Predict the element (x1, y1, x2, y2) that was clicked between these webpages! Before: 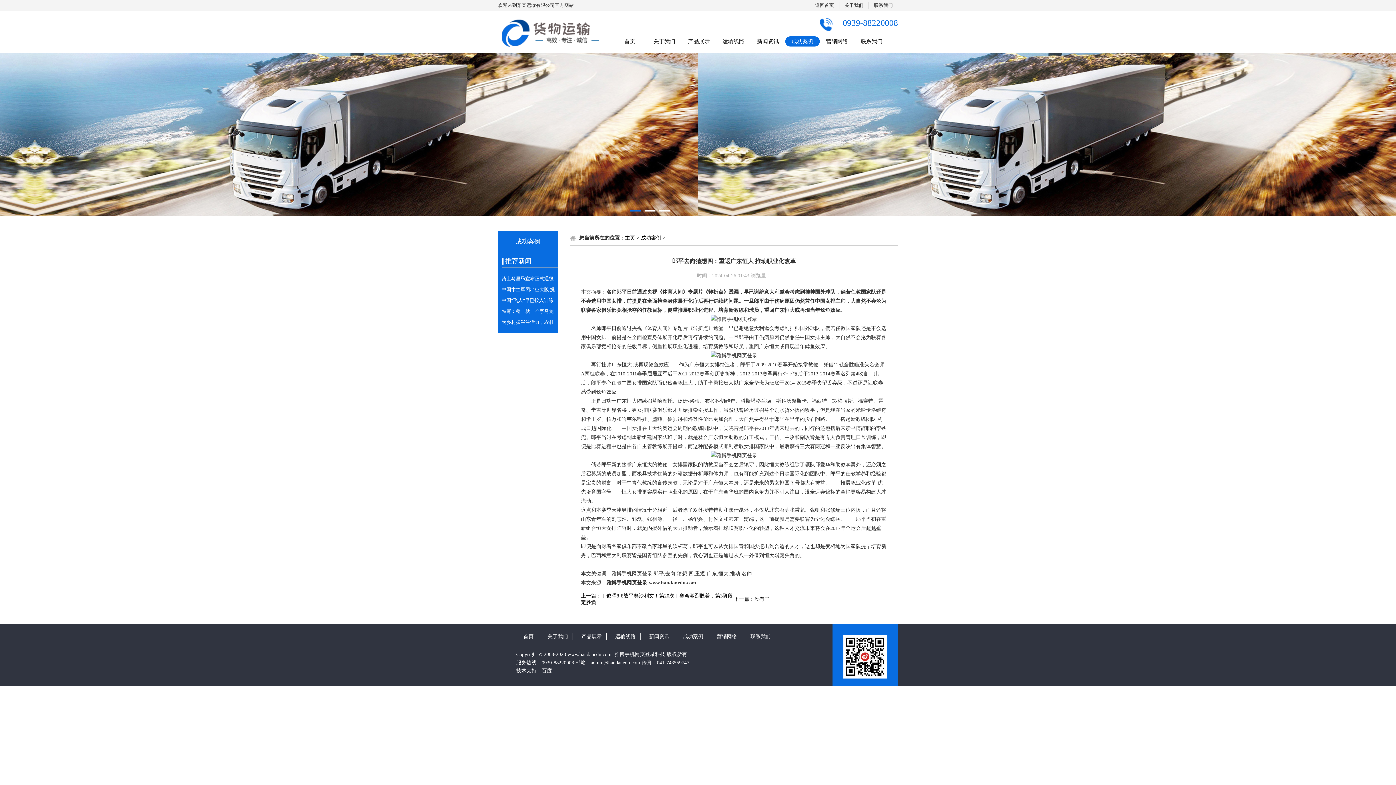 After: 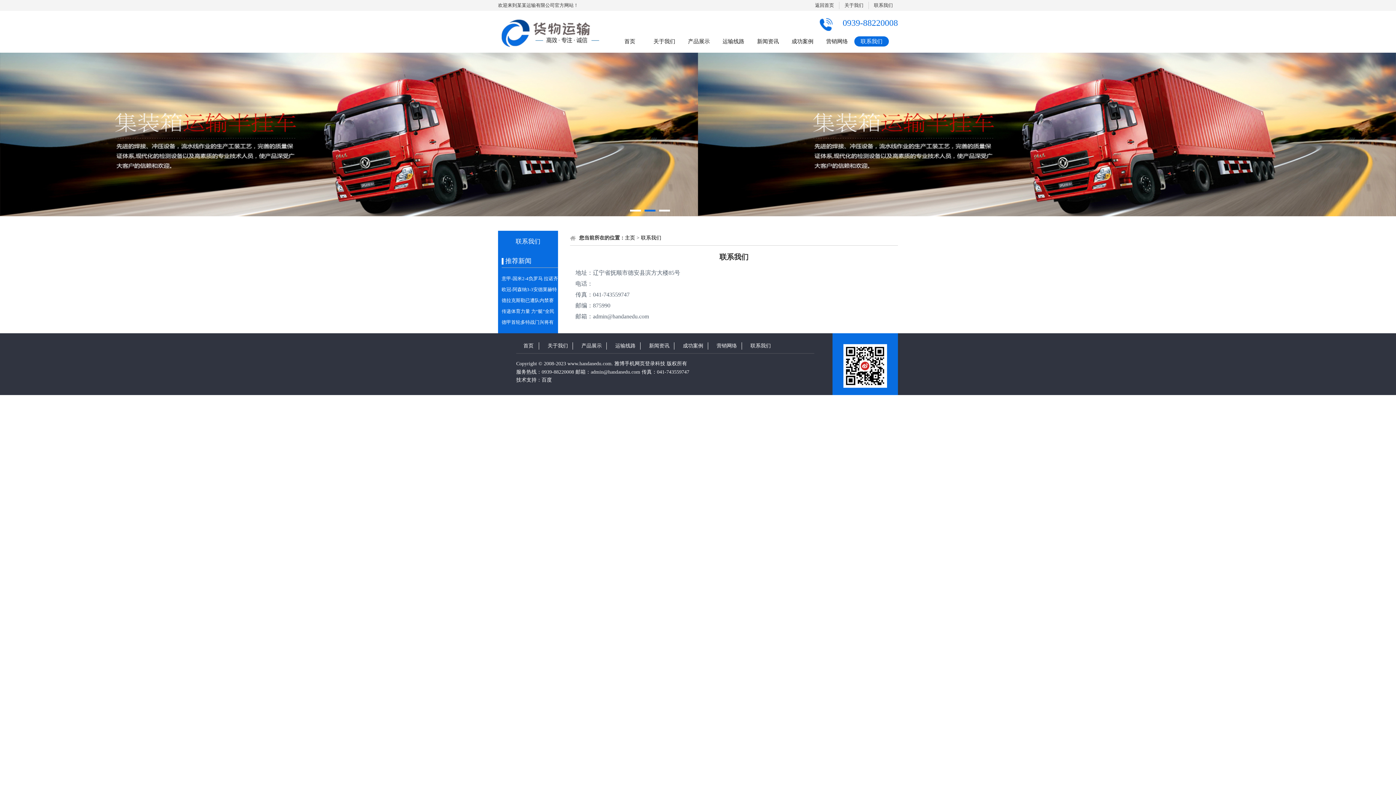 Action: bbox: (869, 1, 898, 9) label: 联系我们